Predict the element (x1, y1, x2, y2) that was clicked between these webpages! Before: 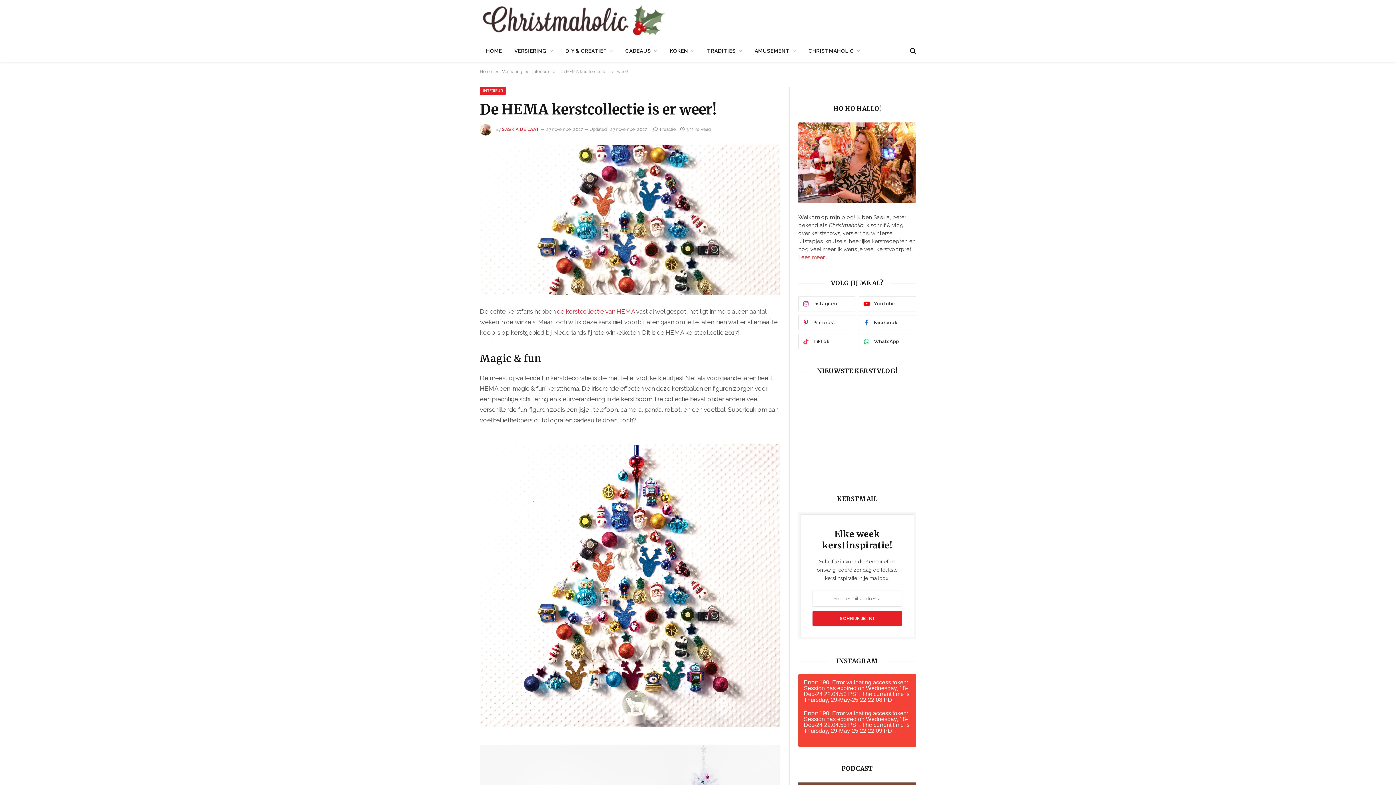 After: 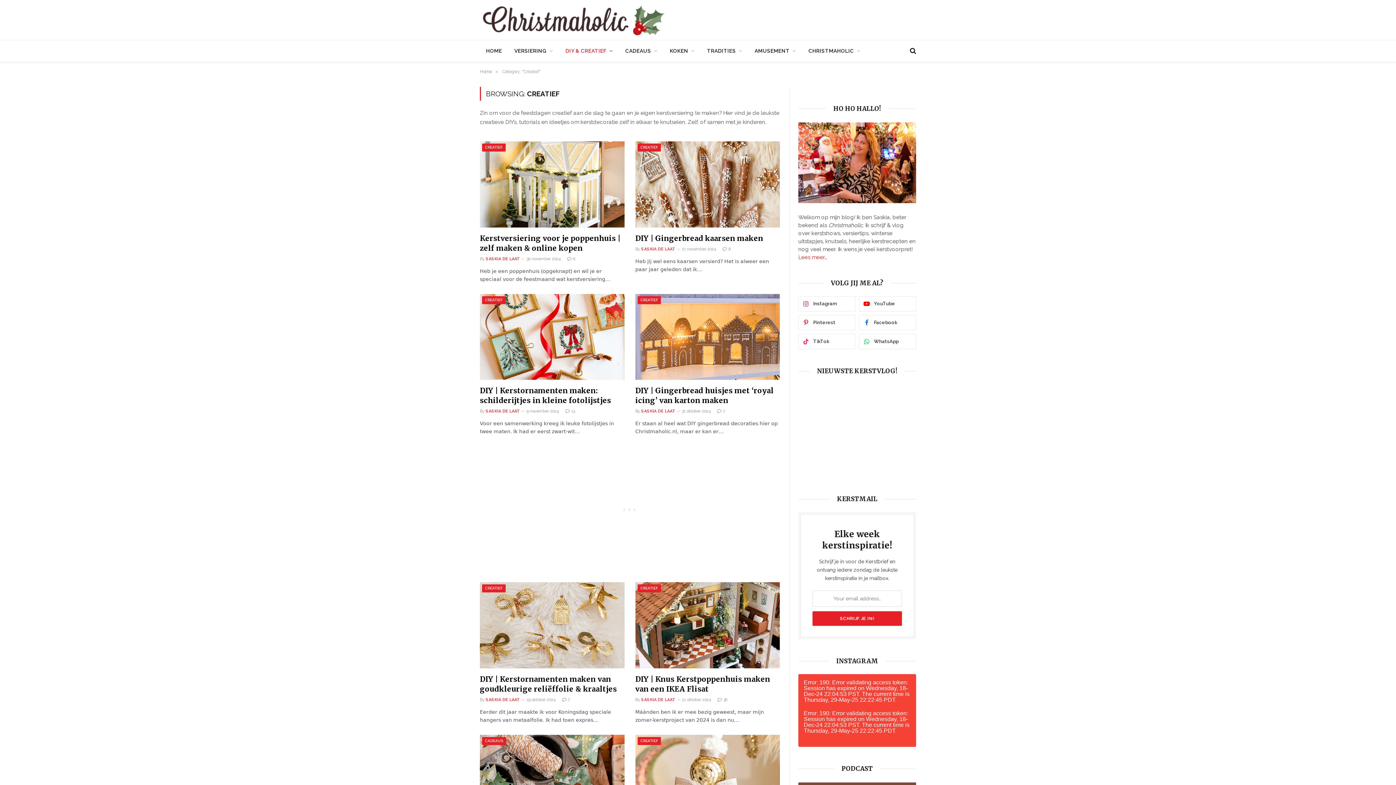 Action: bbox: (559, 40, 619, 61) label: DIY & CREATIEF